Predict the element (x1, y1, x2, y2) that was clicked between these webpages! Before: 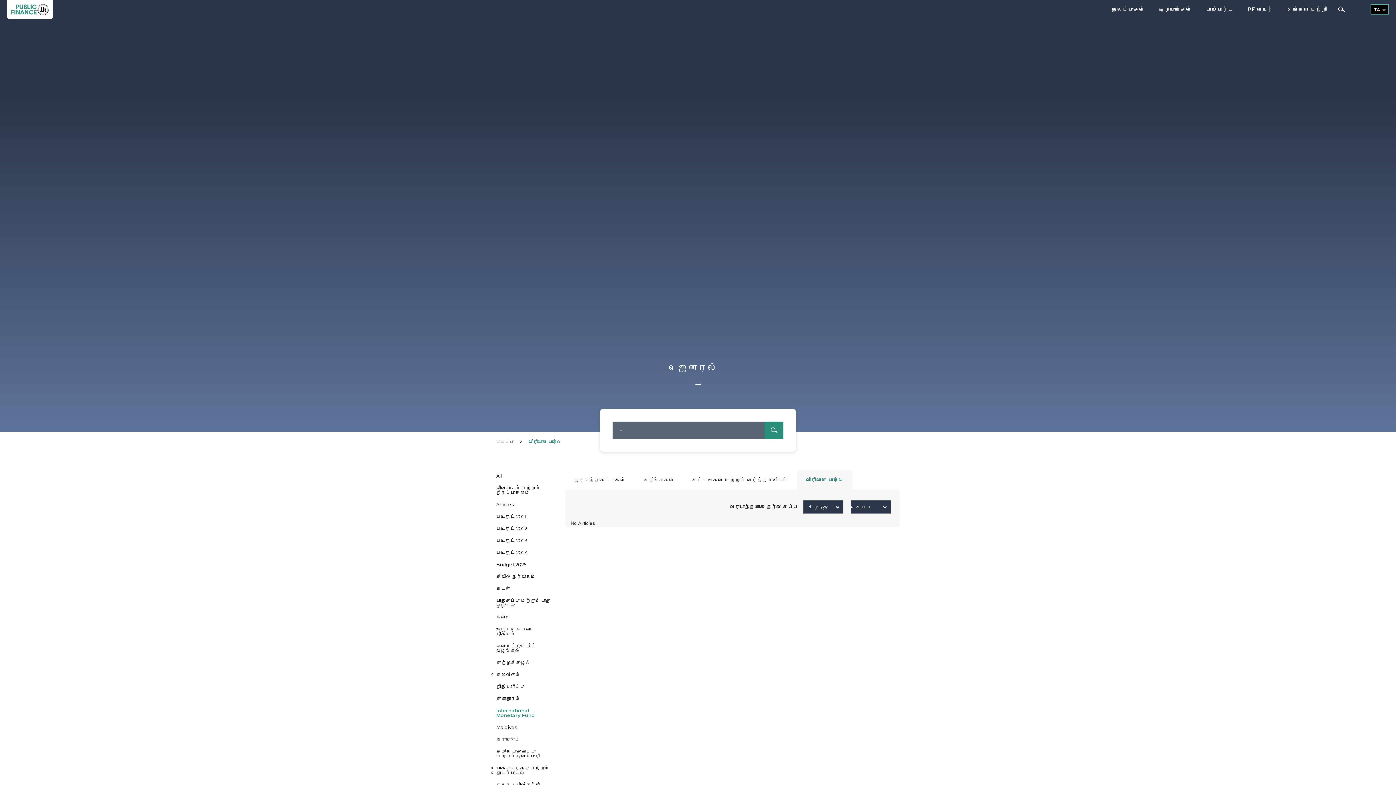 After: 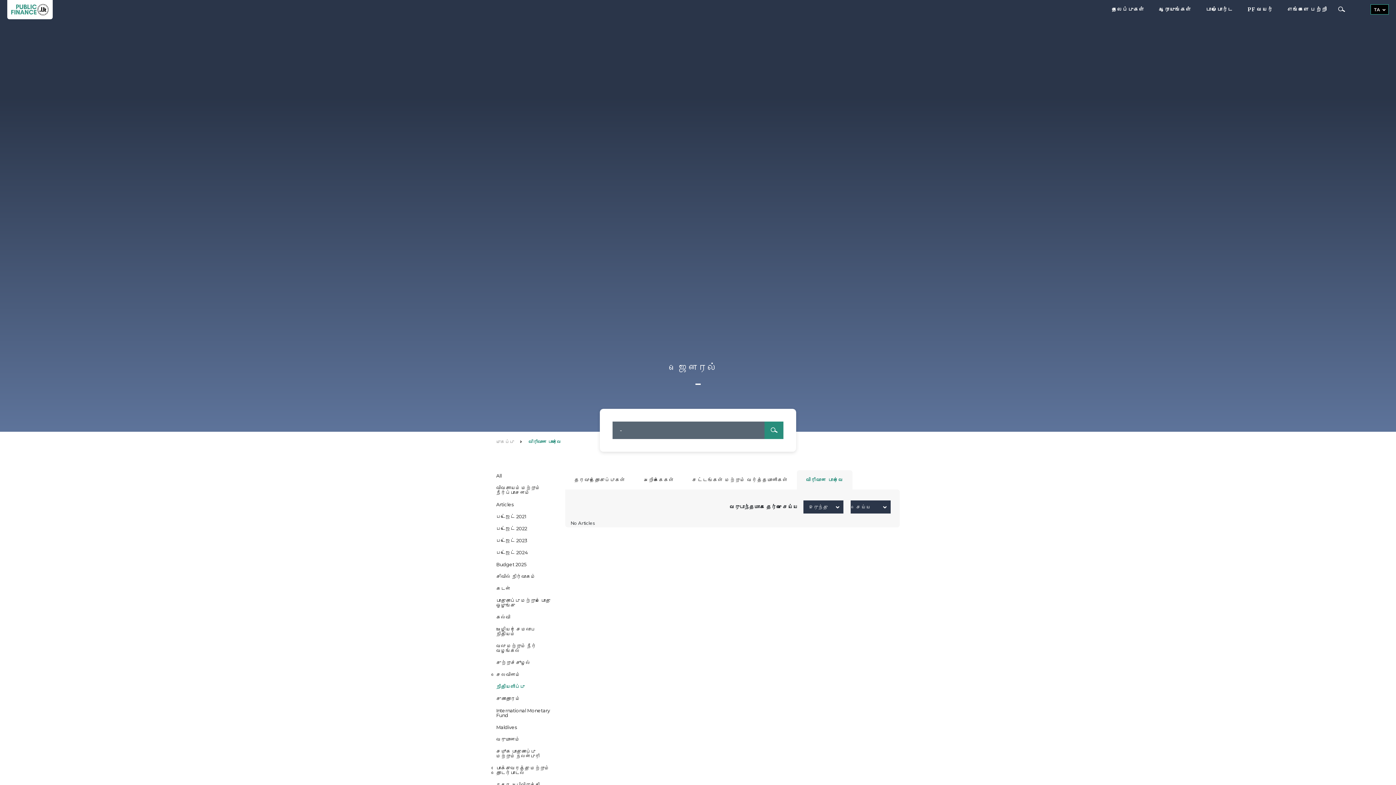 Action: label: நிதியளிப்பு bbox: (496, 684, 524, 689)